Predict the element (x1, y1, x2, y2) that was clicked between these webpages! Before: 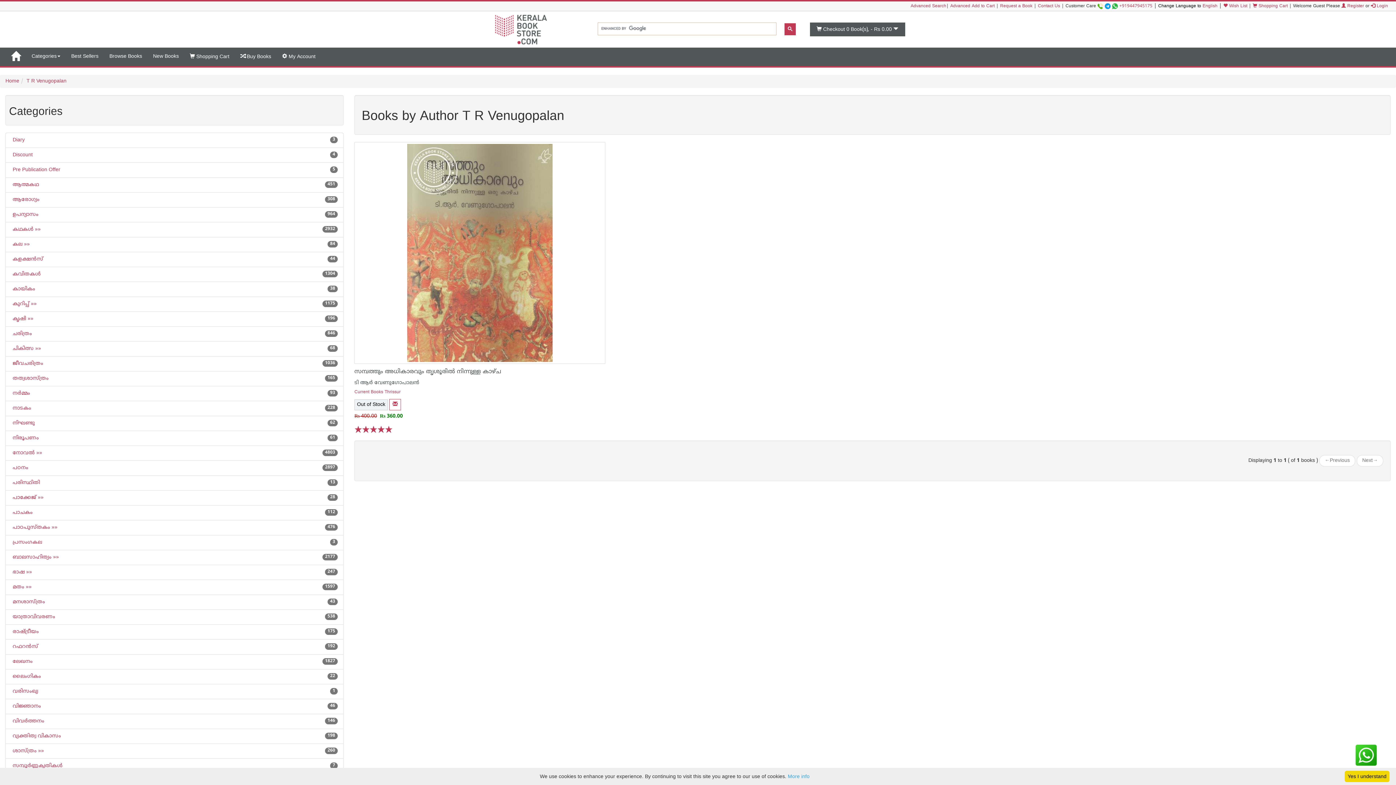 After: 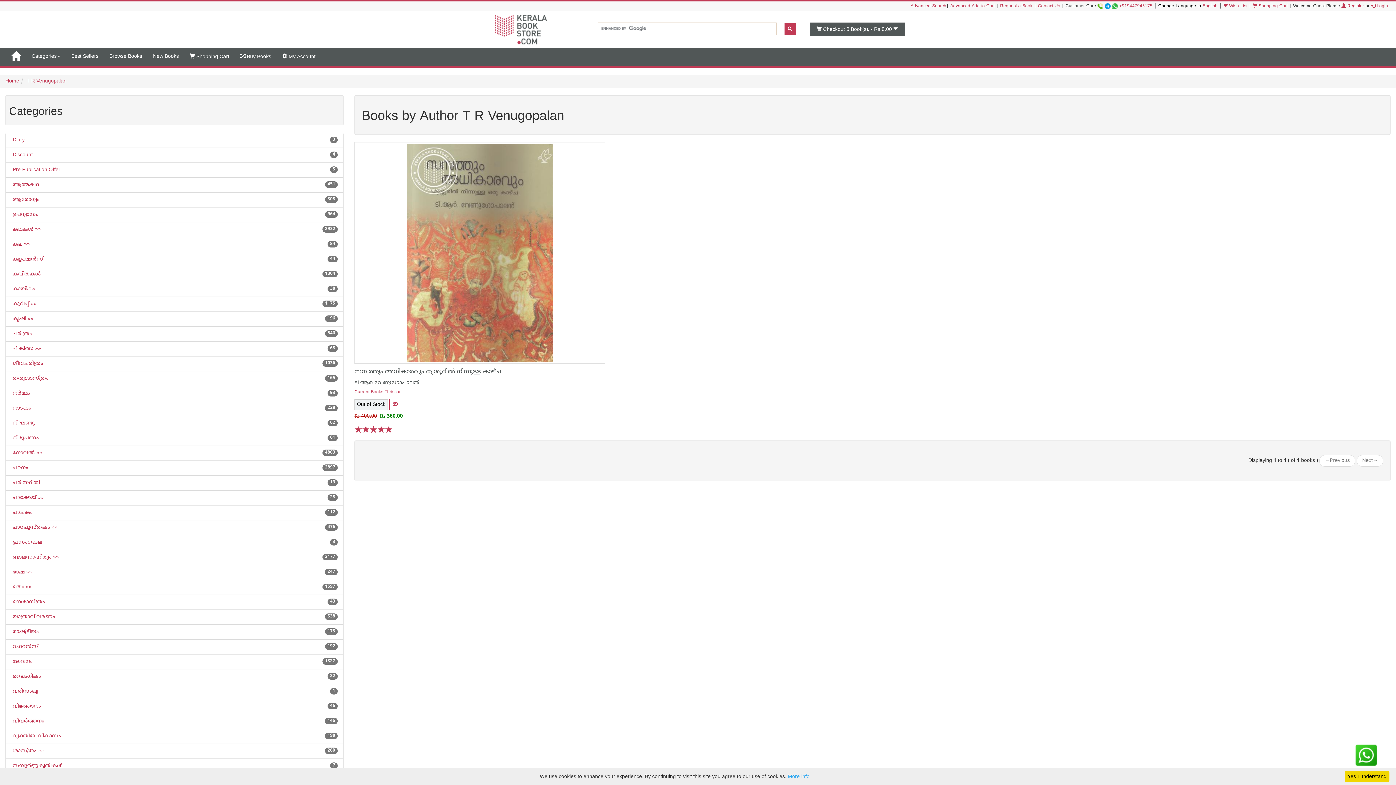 Action: bbox: (354, 380, 419, 386) label: The Author of this book is ടി ആര്‍ വേണുഗോപാലന്‍. Click on this link to see all books written by the Author